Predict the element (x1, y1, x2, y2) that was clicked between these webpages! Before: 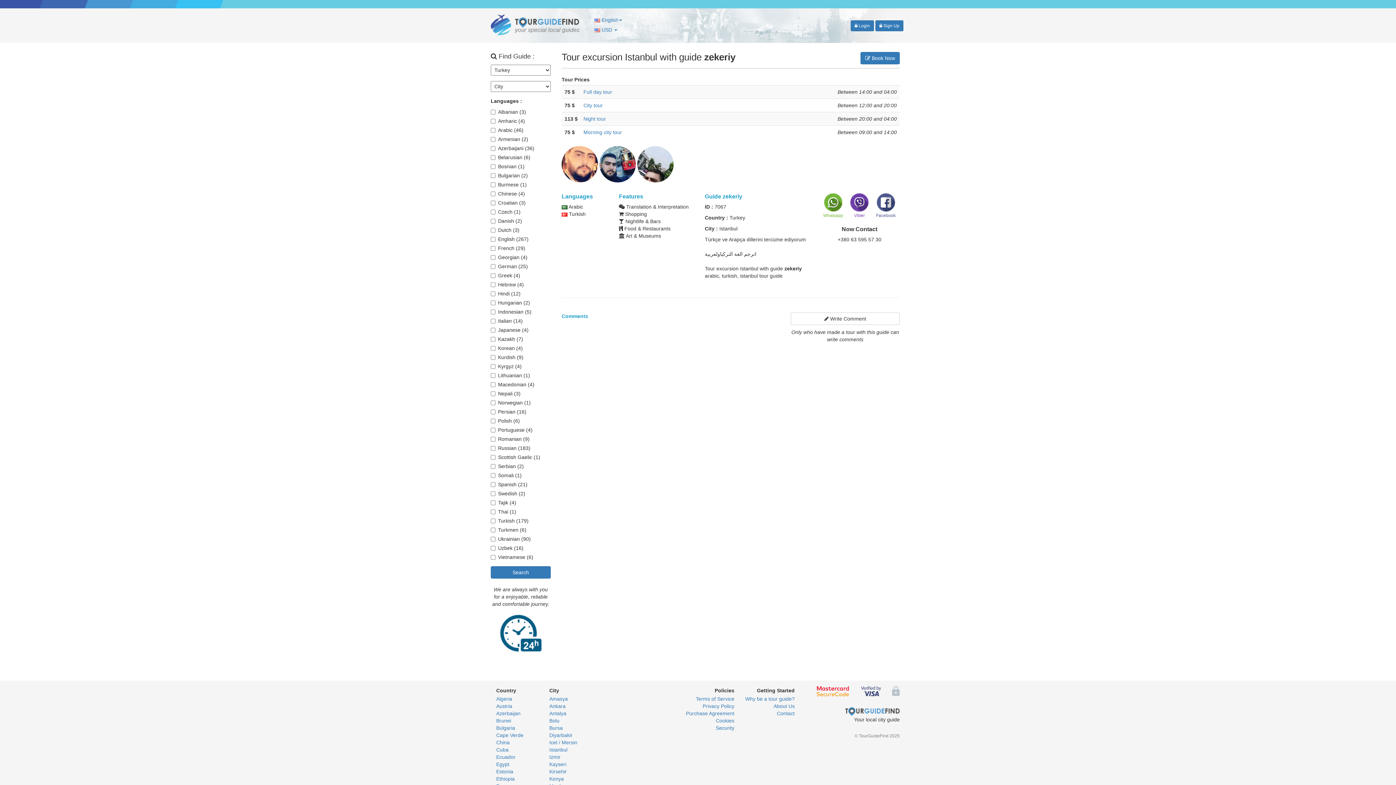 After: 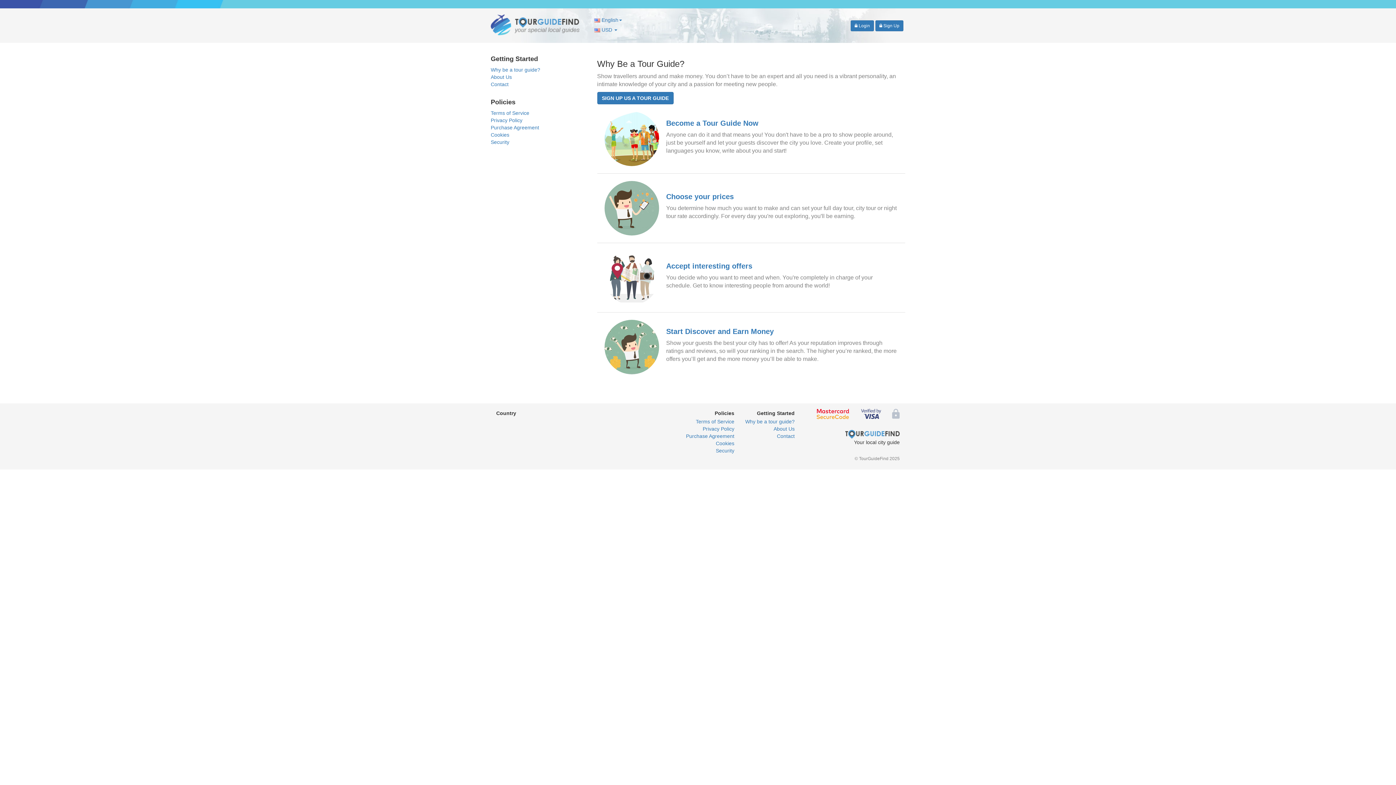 Action: label: Why be a tour guide? bbox: (745, 695, 794, 702)